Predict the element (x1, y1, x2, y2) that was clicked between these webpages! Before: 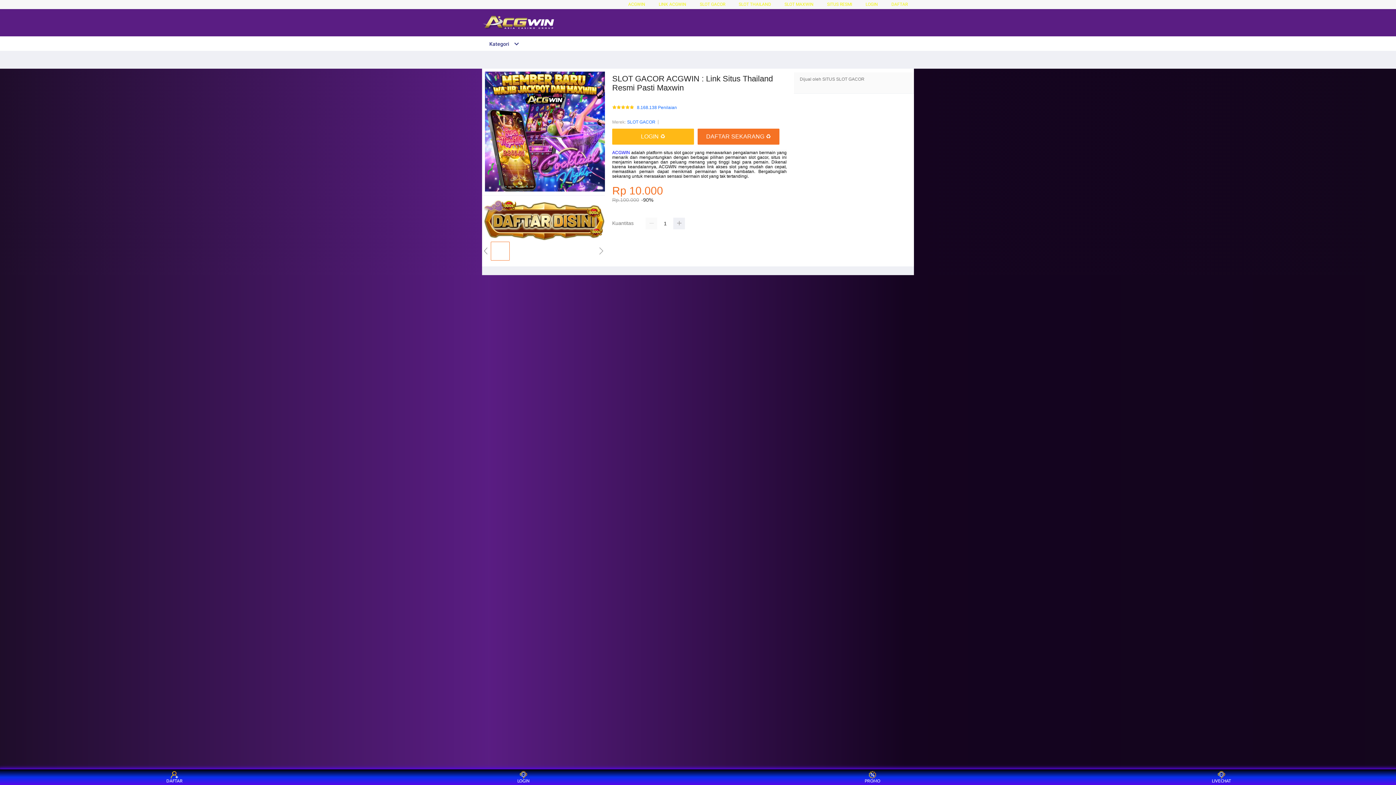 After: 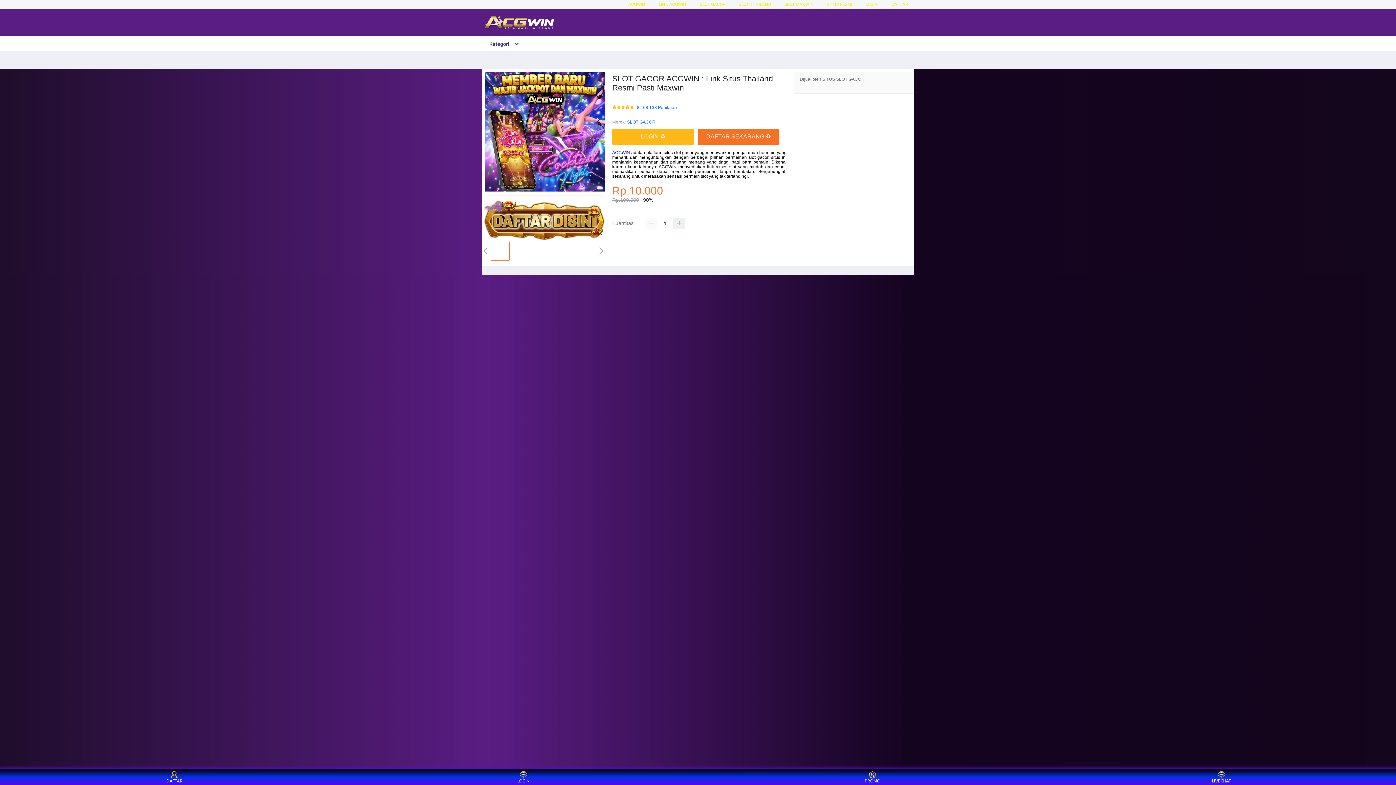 Action: bbox: (738, 1, 771, 6) label: SLOT THAILAND